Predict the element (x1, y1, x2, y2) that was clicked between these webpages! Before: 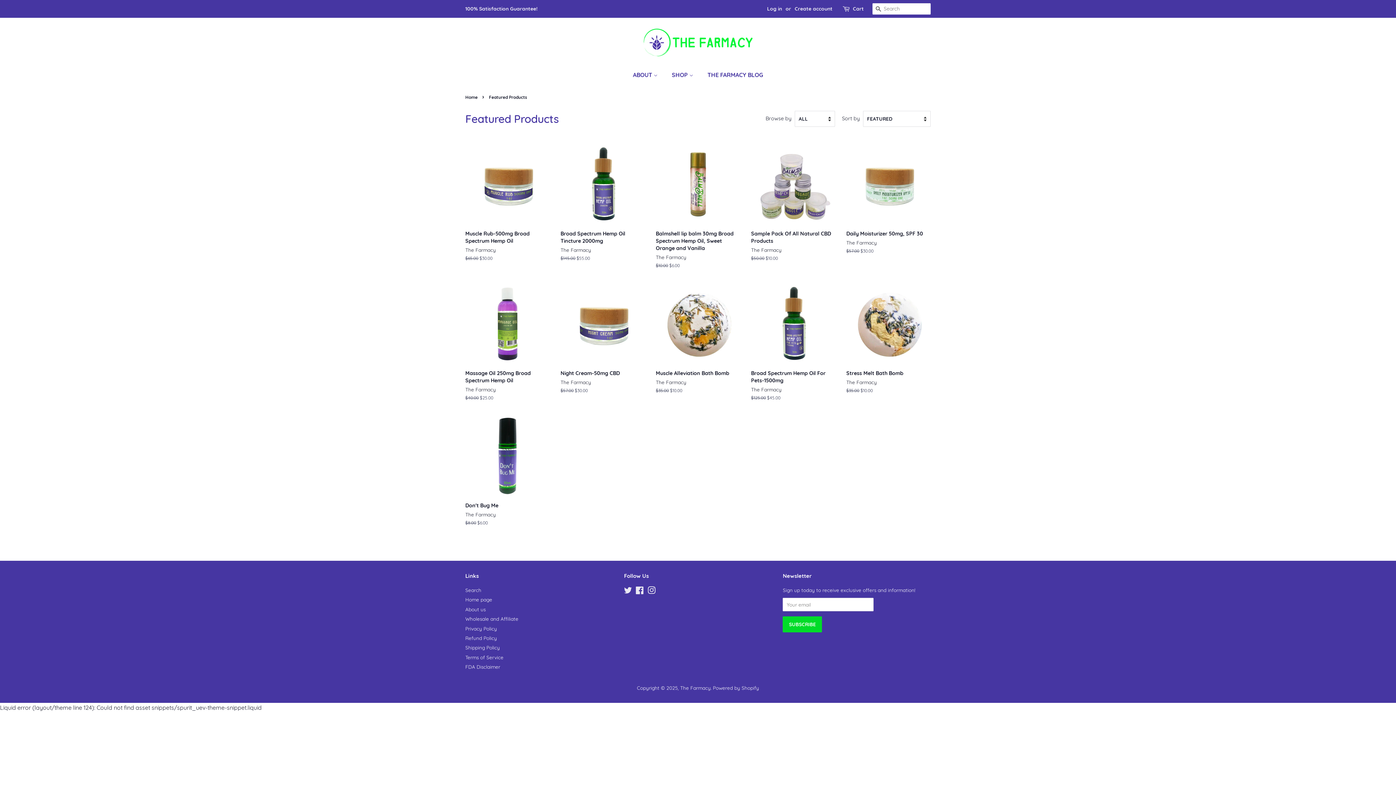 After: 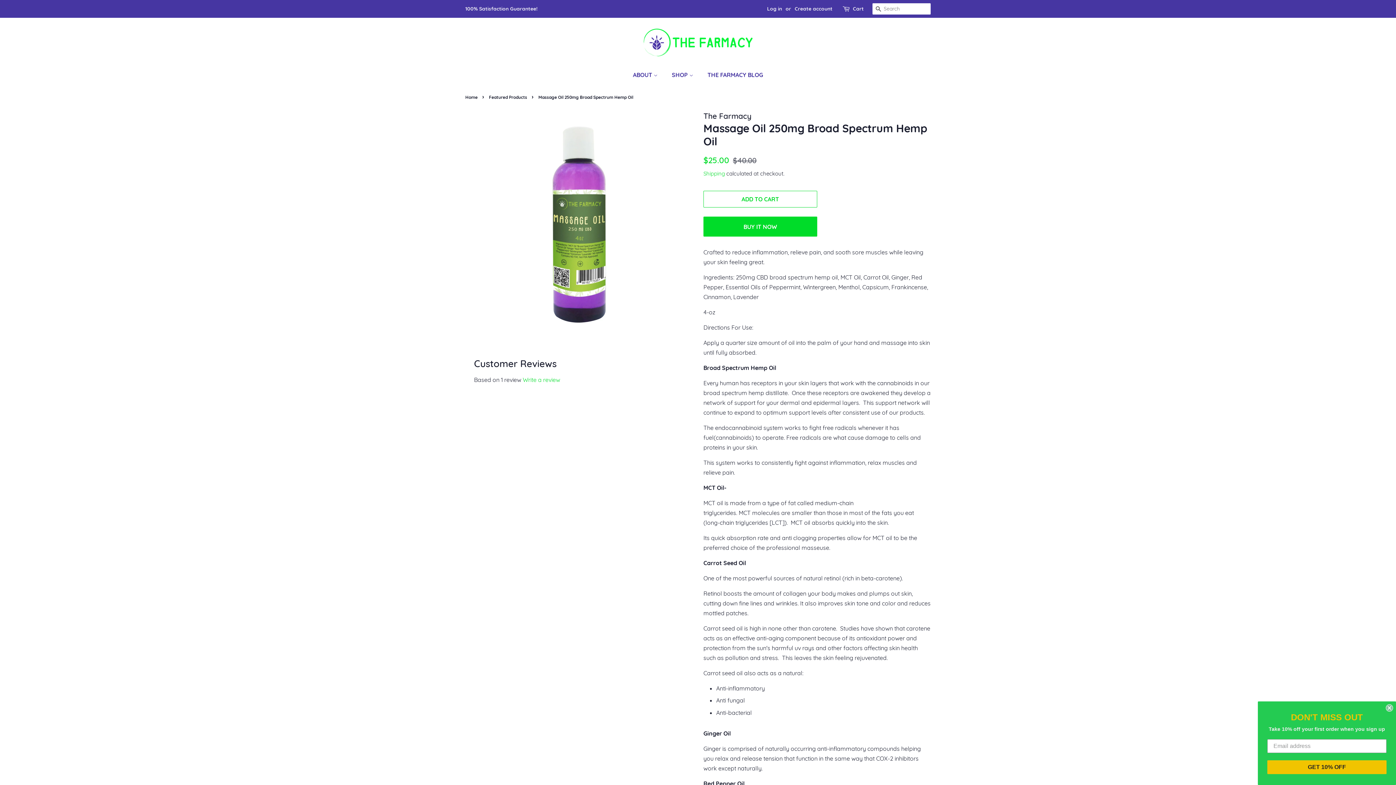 Action: bbox: (465, 281, 549, 414) label: Massage Oil 250mg Broad Spectrum Hemp Oil

The Farmacy

Regular price
$40.00 
Sale price
$25.00